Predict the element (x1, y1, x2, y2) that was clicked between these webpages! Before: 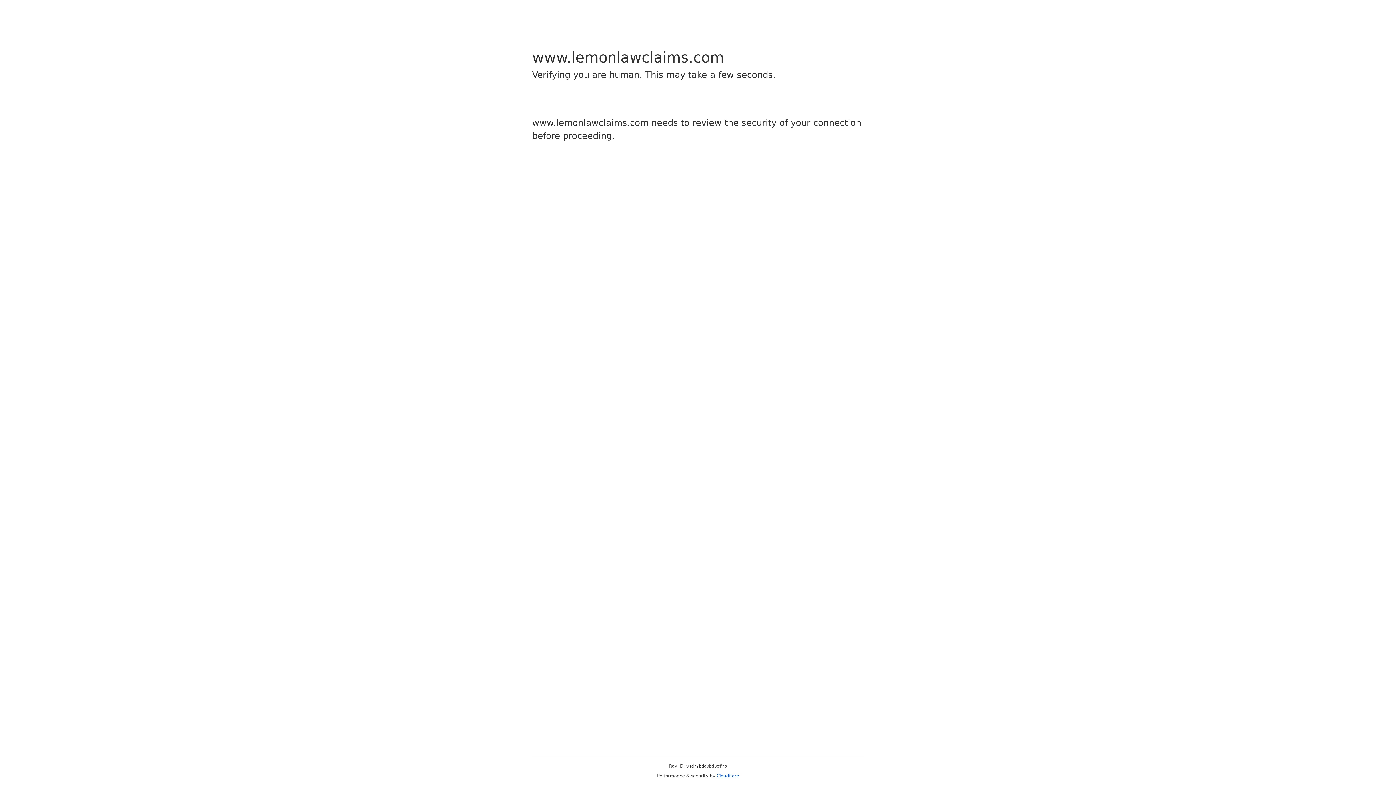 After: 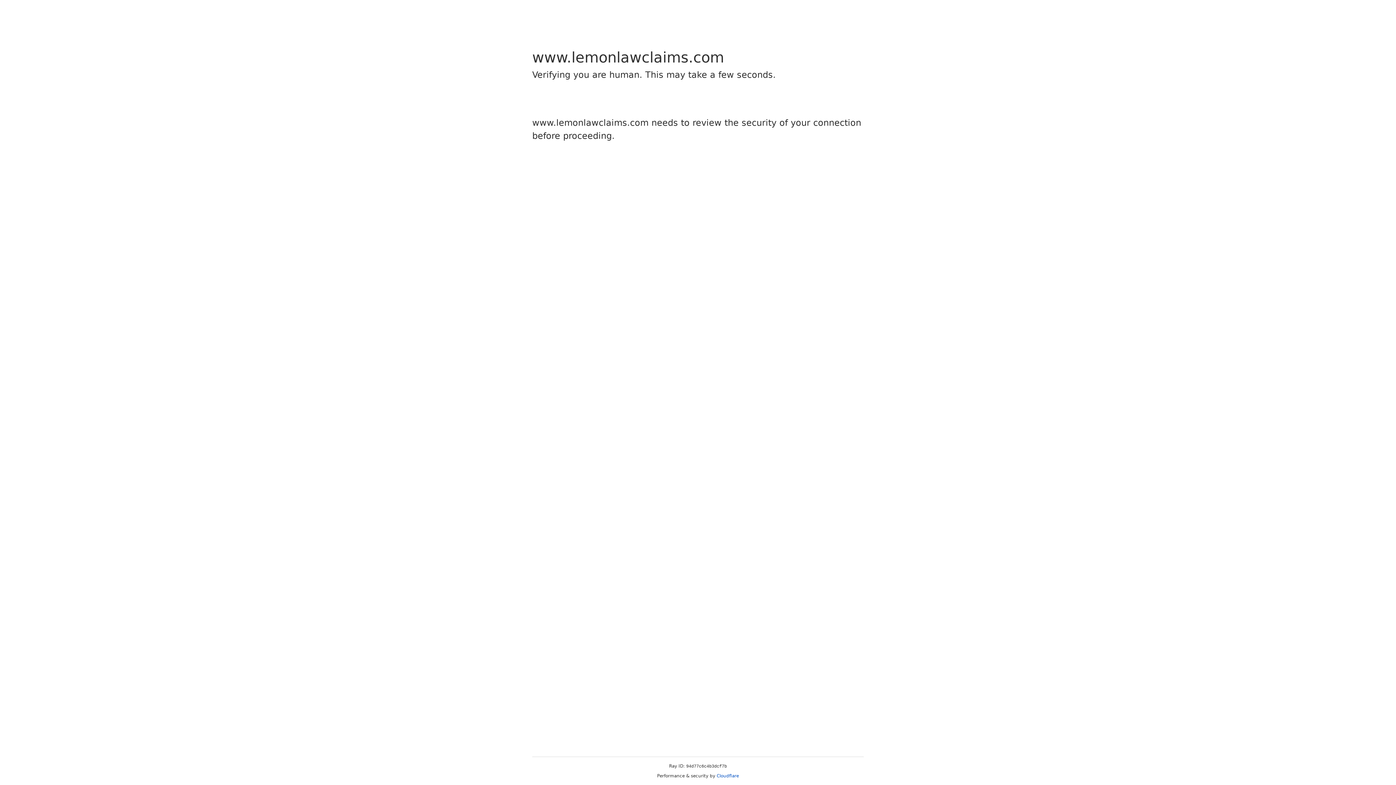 Action: label: Cloudflare bbox: (716, 773, 739, 778)